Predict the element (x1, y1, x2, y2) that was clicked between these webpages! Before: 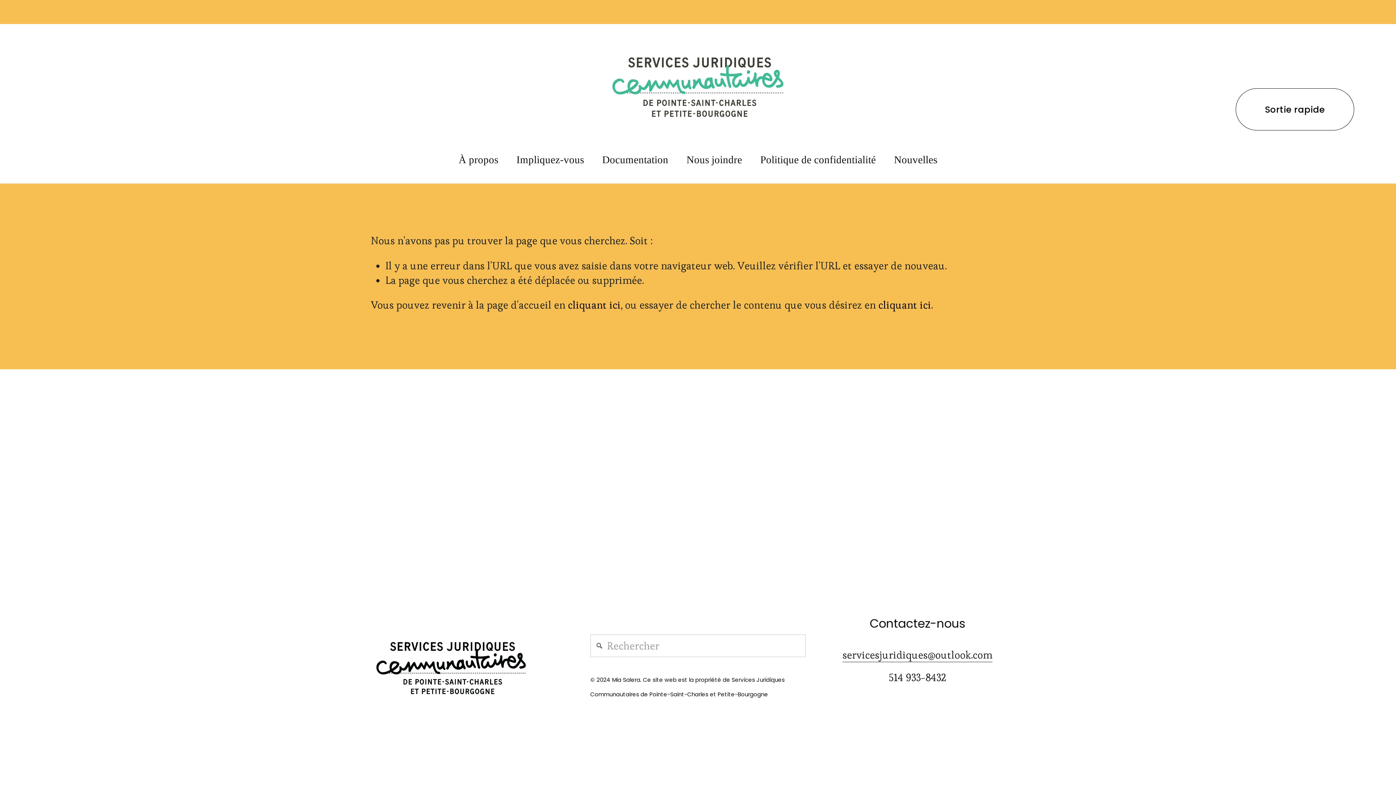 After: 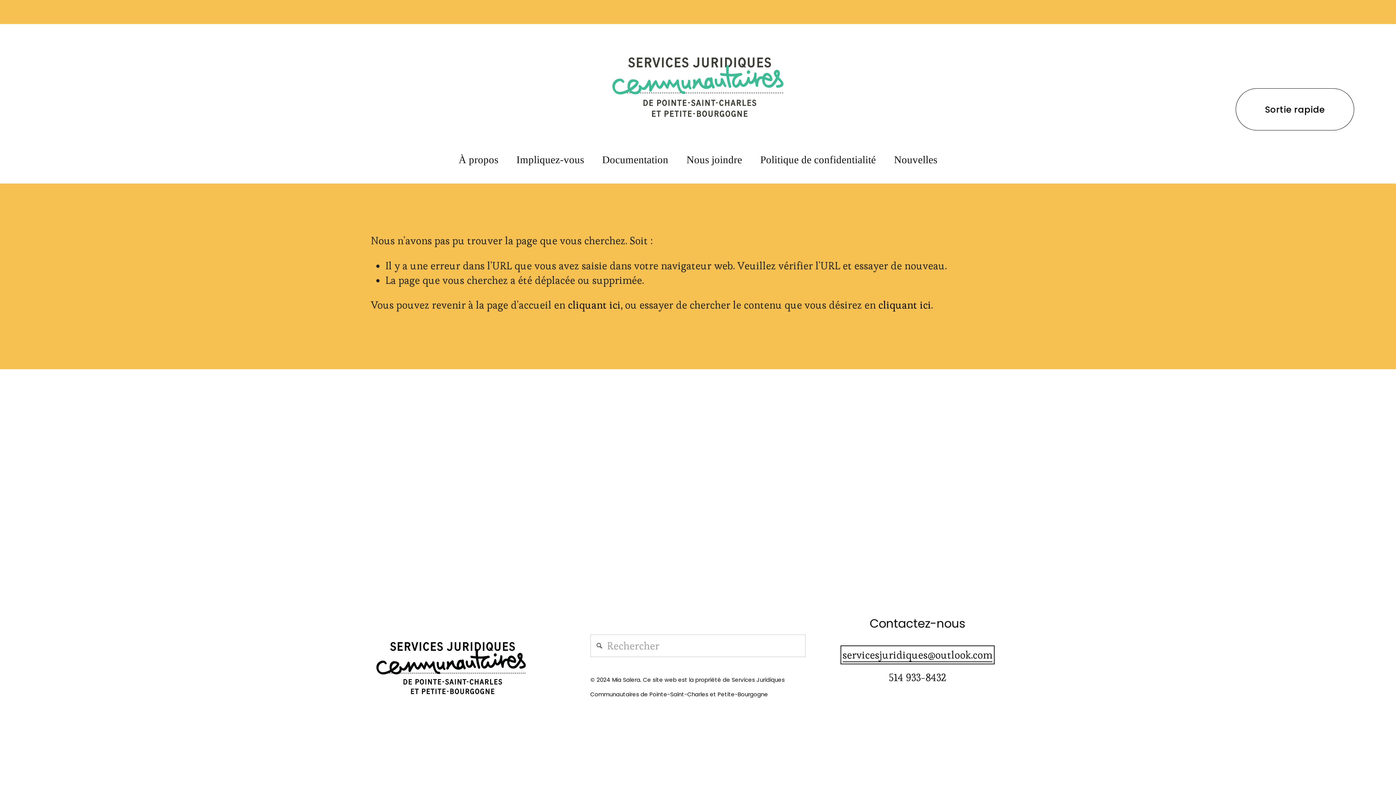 Action: label: servicesjuridiques@outlook.com bbox: (842, 648, 992, 662)